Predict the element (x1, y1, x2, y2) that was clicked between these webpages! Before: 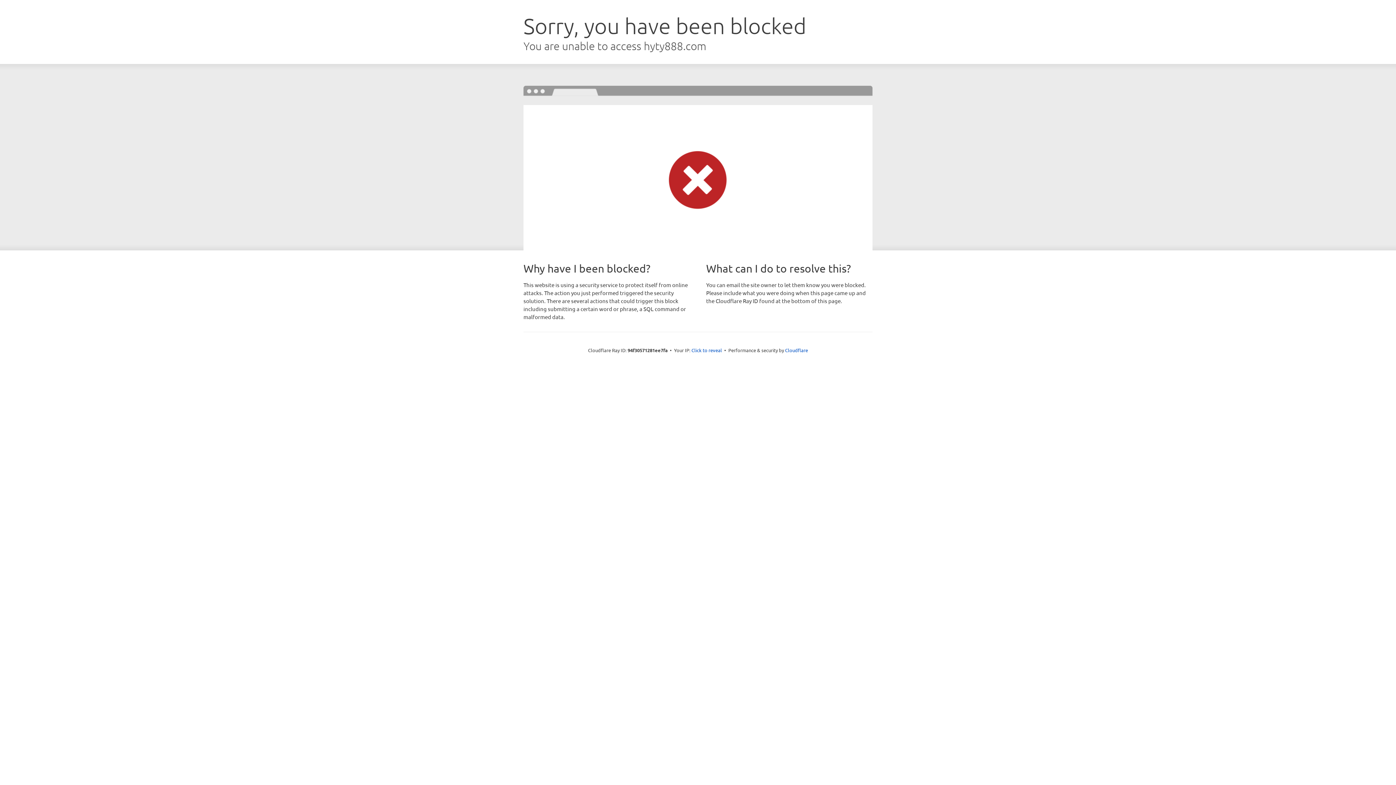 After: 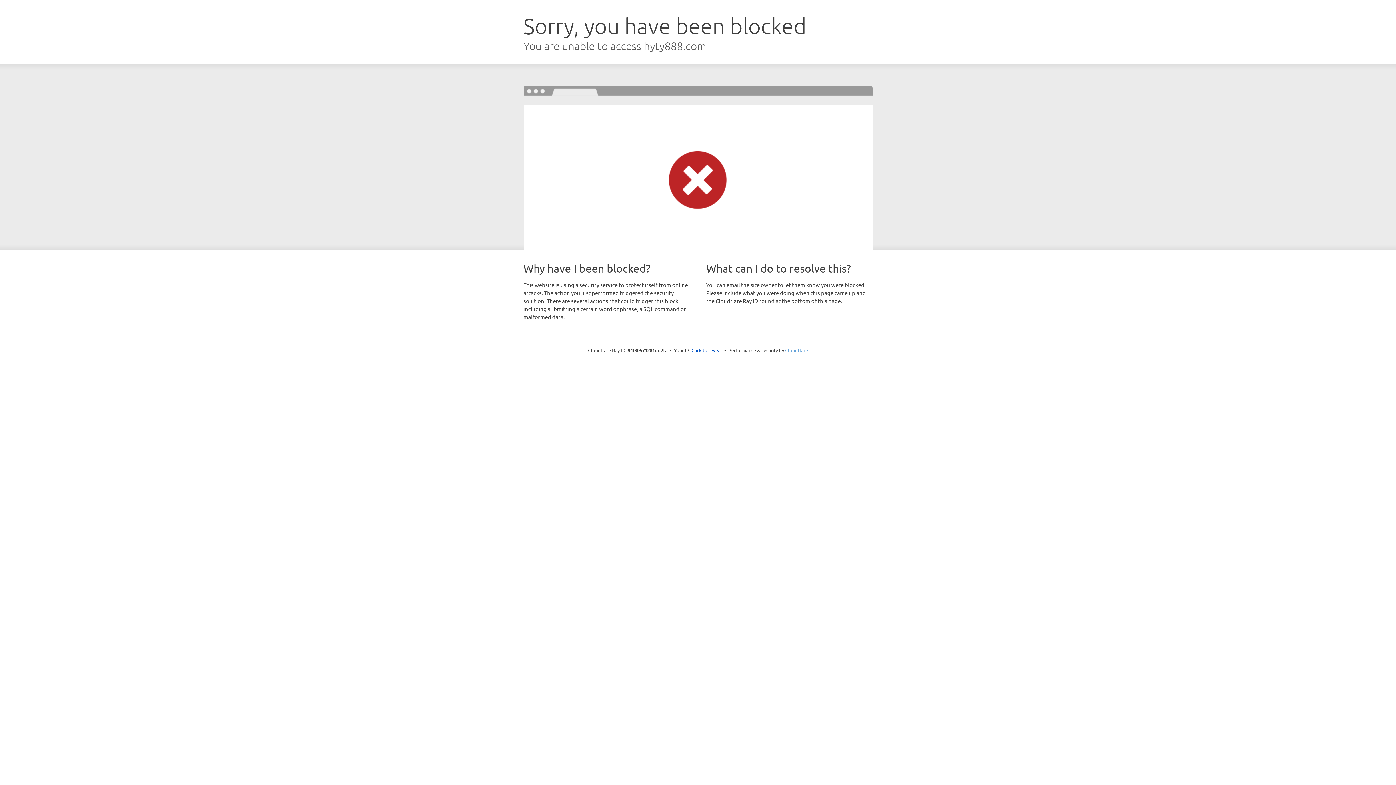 Action: label: Cloudflare bbox: (785, 347, 808, 353)